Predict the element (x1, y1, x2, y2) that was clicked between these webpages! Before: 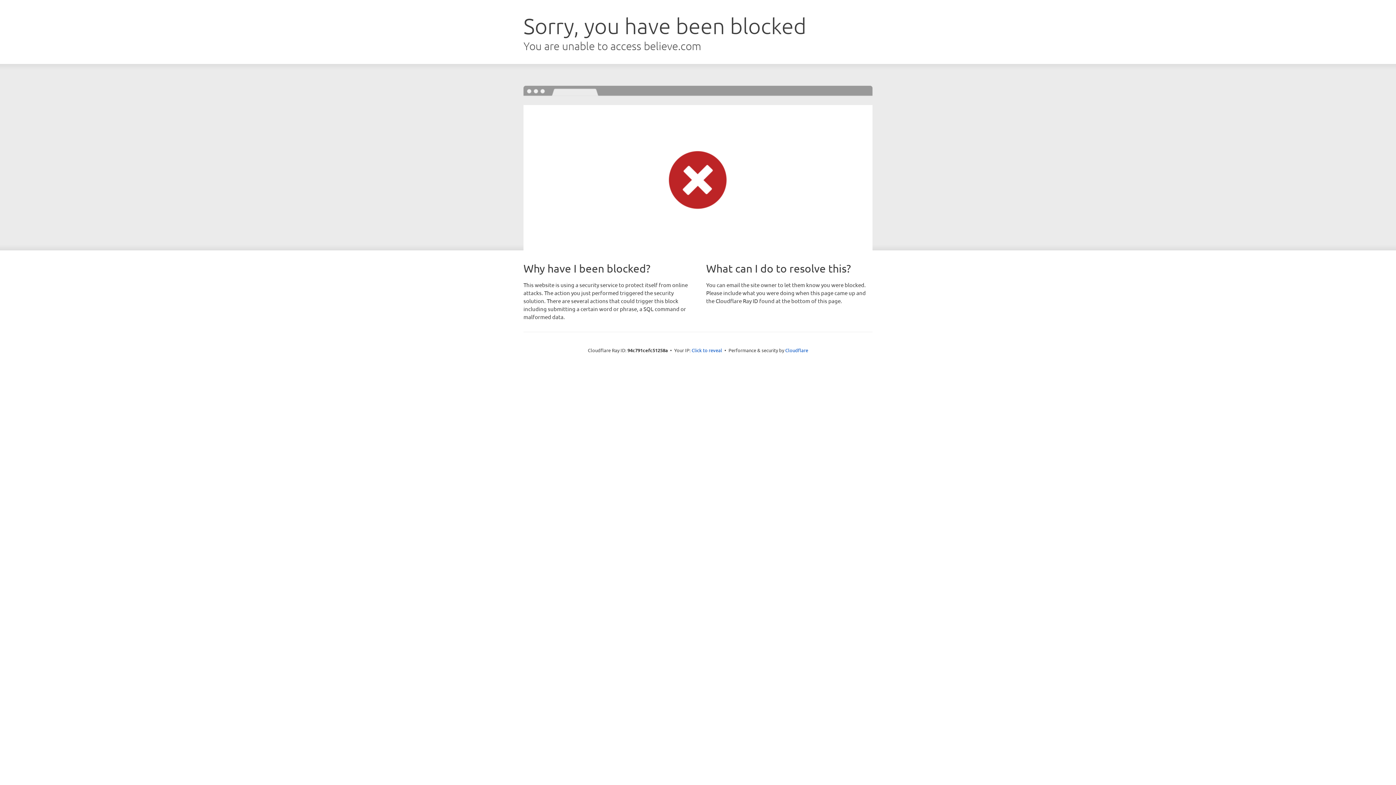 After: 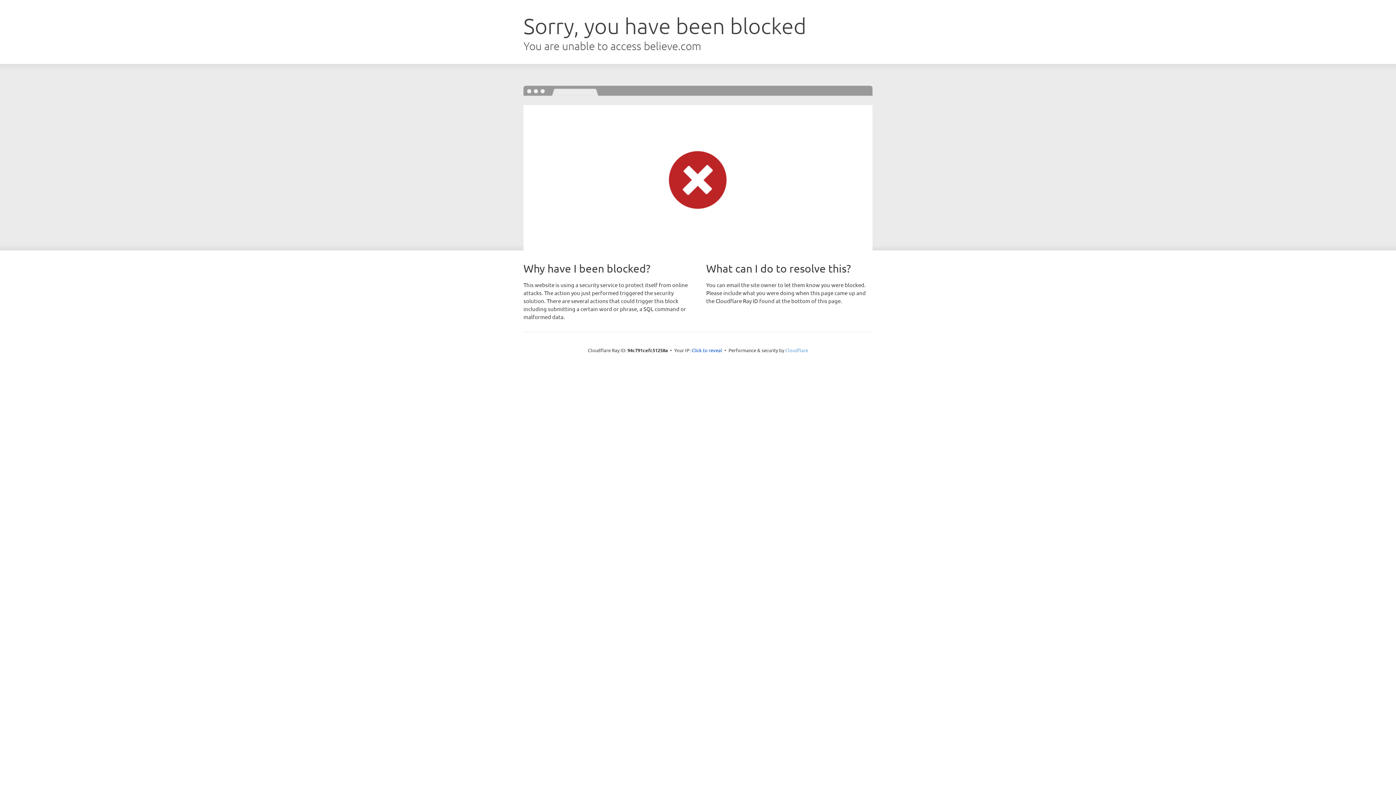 Action: bbox: (785, 347, 808, 353) label: Cloudflare